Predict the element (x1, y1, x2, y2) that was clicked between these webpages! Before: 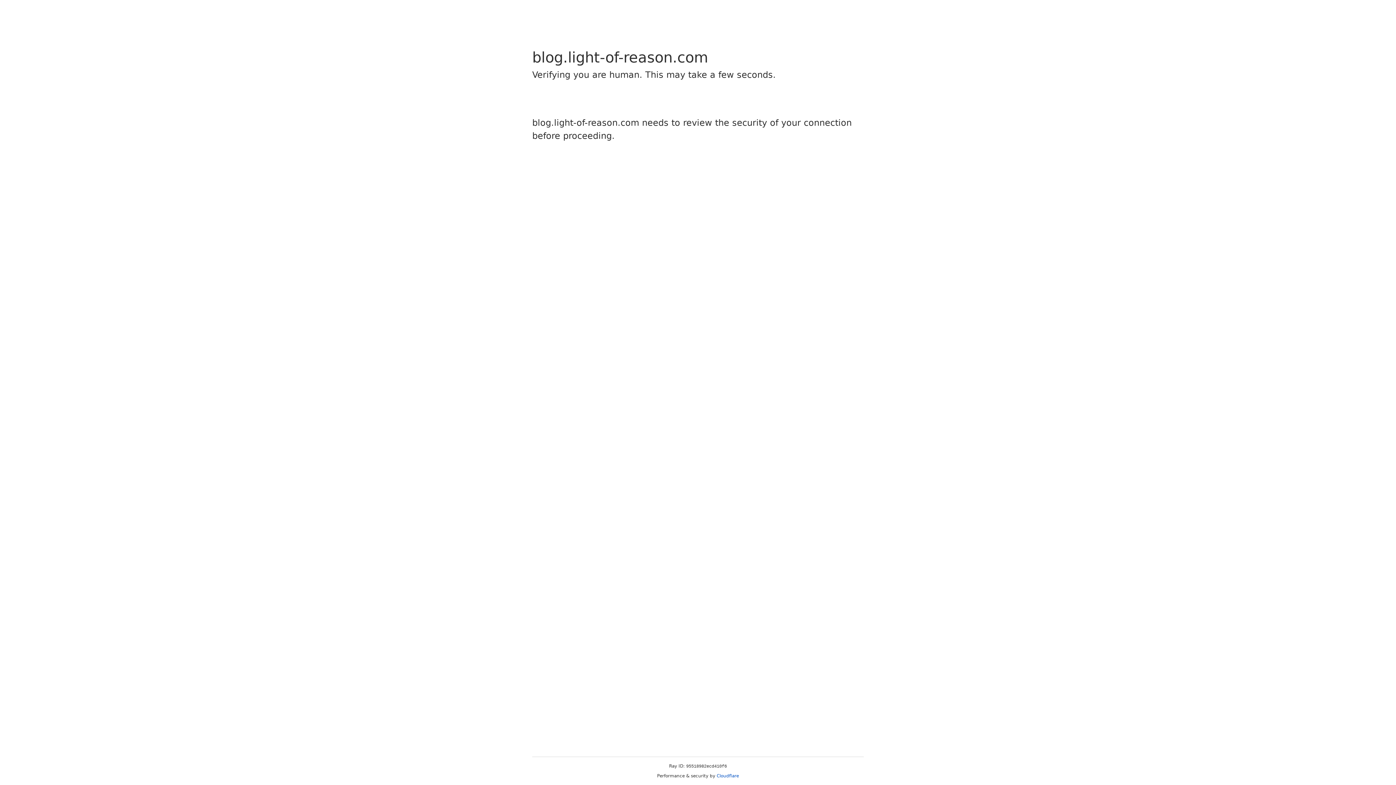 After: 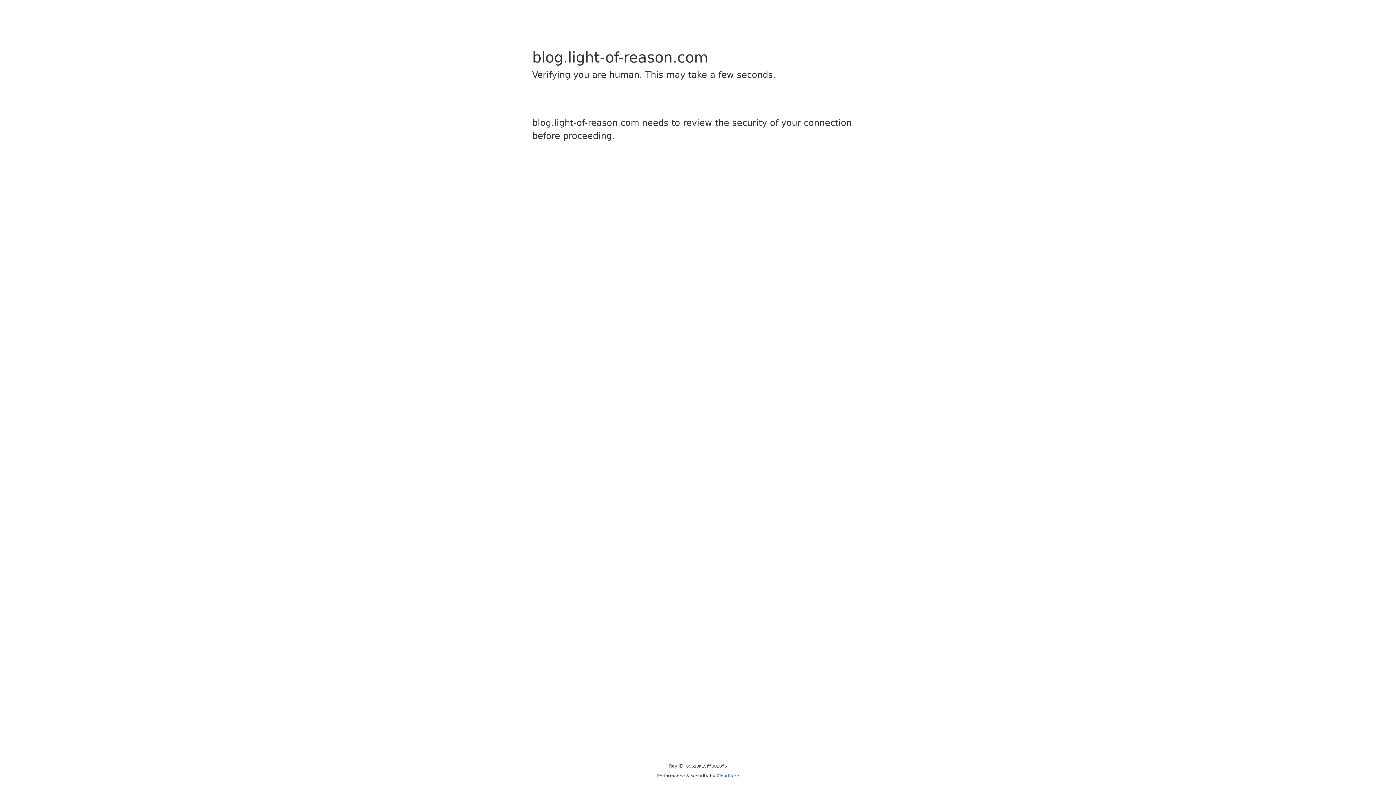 Action: bbox: (716, 773, 739, 778) label: Cloudflare